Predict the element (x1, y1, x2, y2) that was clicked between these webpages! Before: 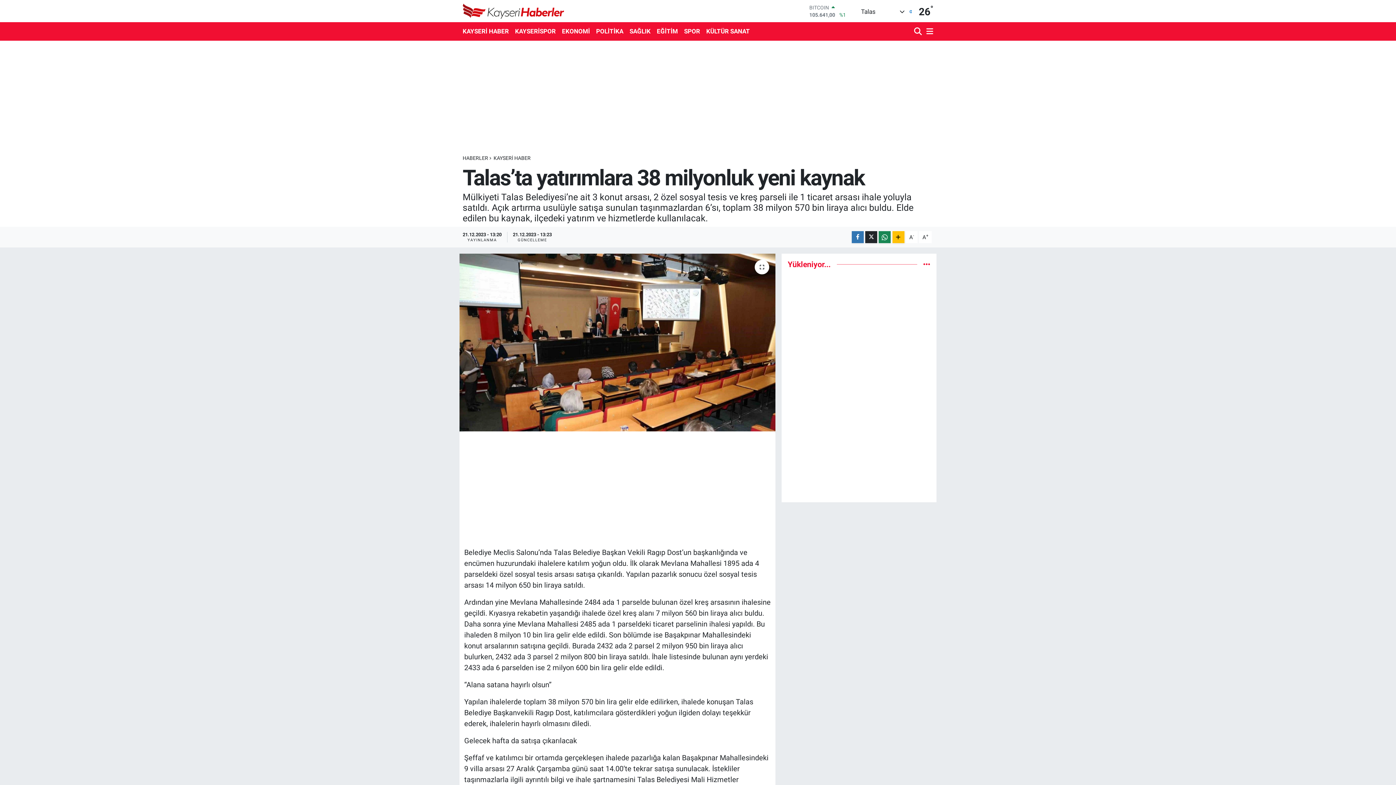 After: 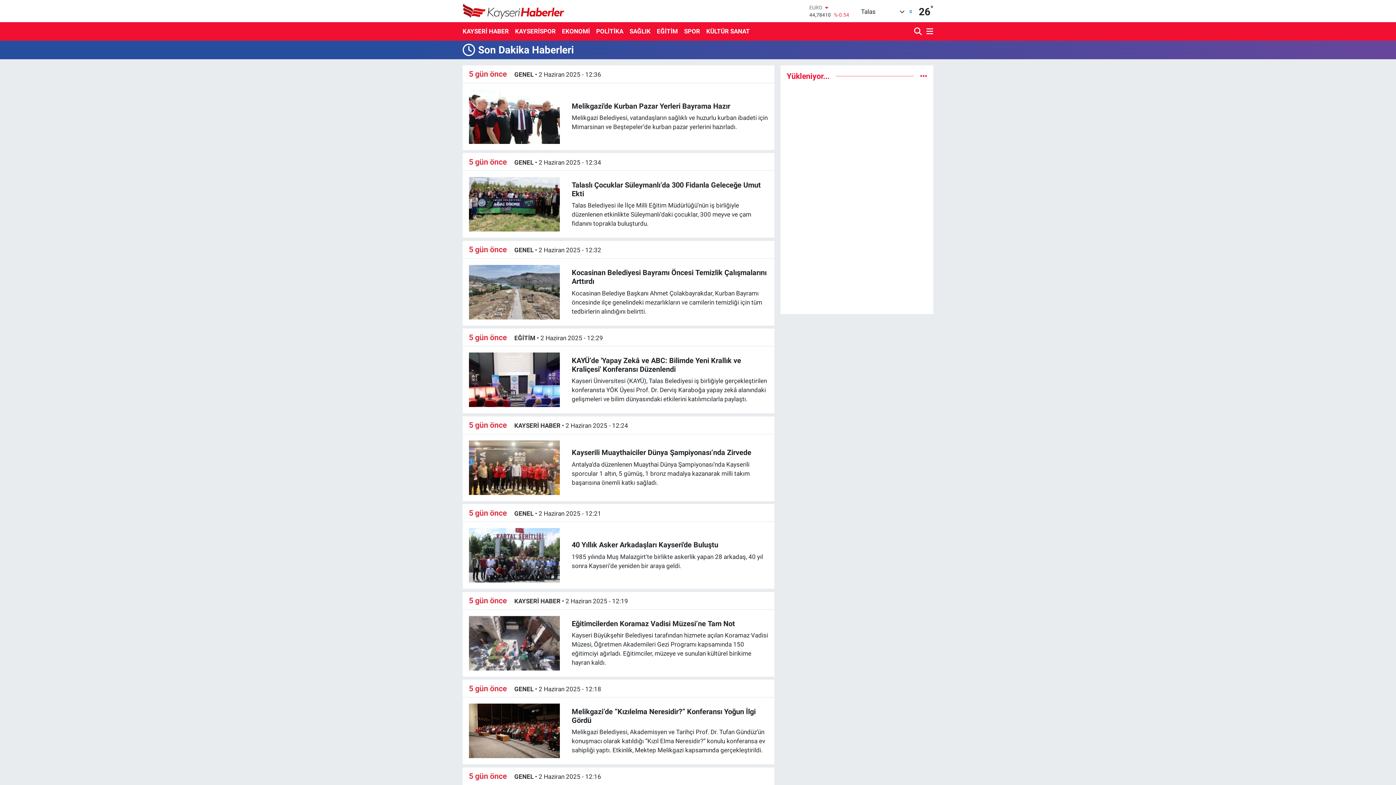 Action: bbox: (923, 260, 930, 268)